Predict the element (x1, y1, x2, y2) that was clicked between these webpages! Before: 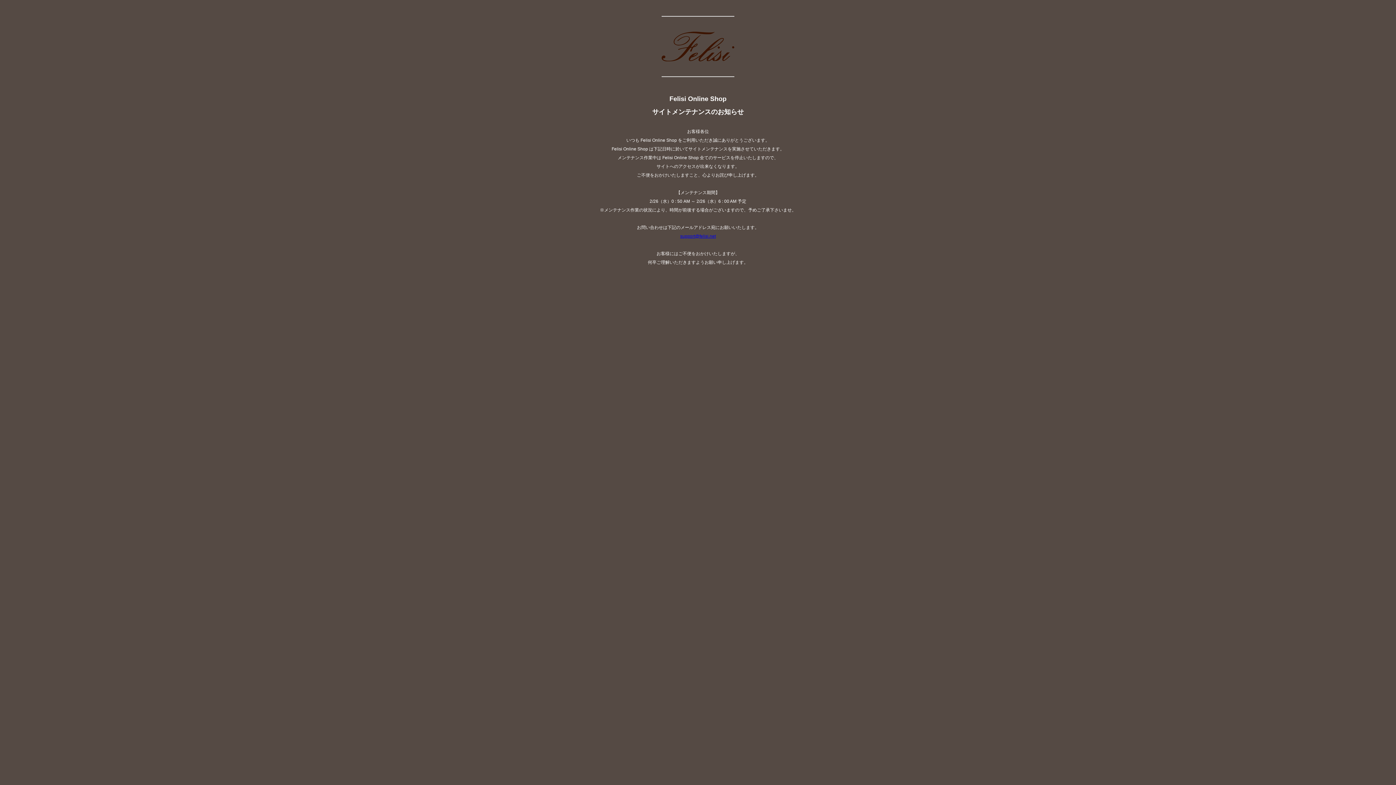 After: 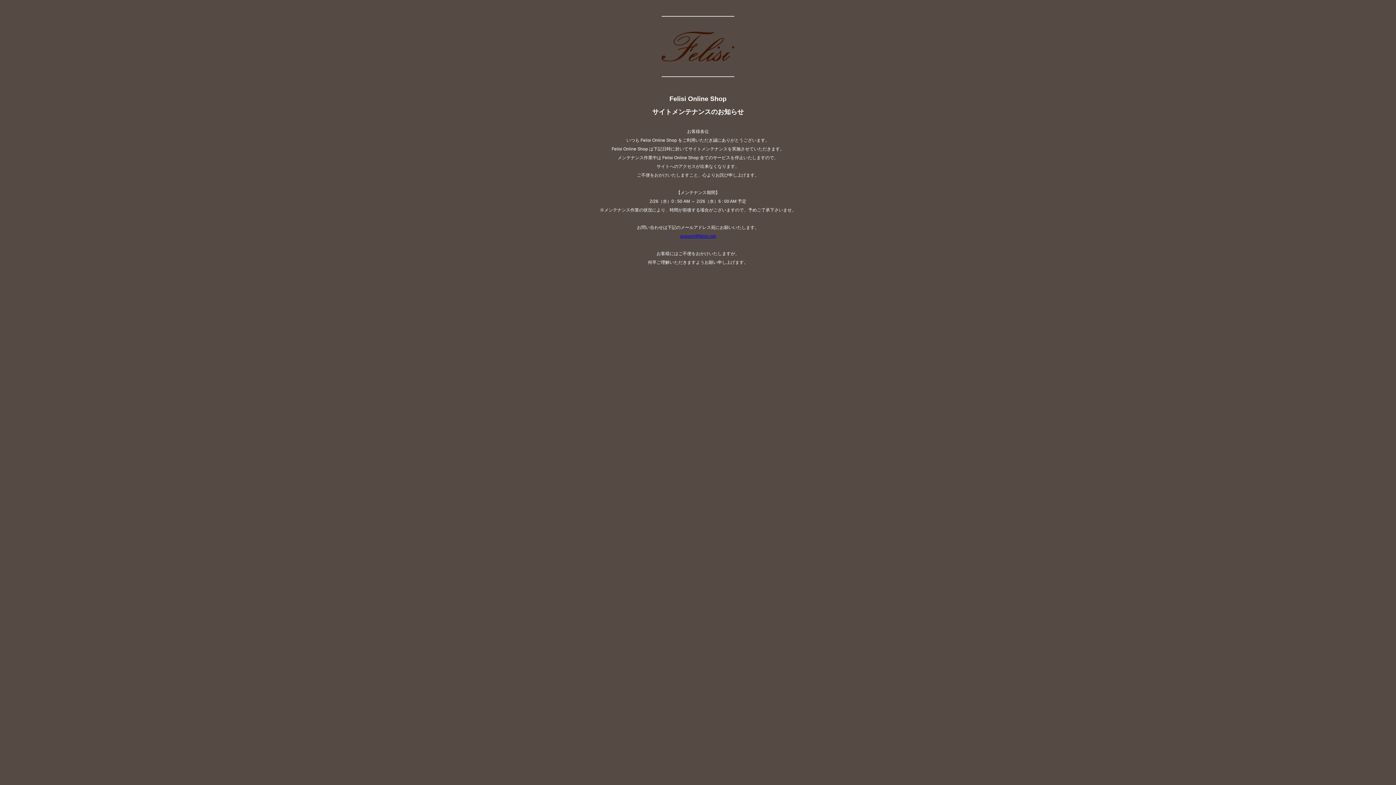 Action: bbox: (680, 233, 716, 238) label: support@felisi.net